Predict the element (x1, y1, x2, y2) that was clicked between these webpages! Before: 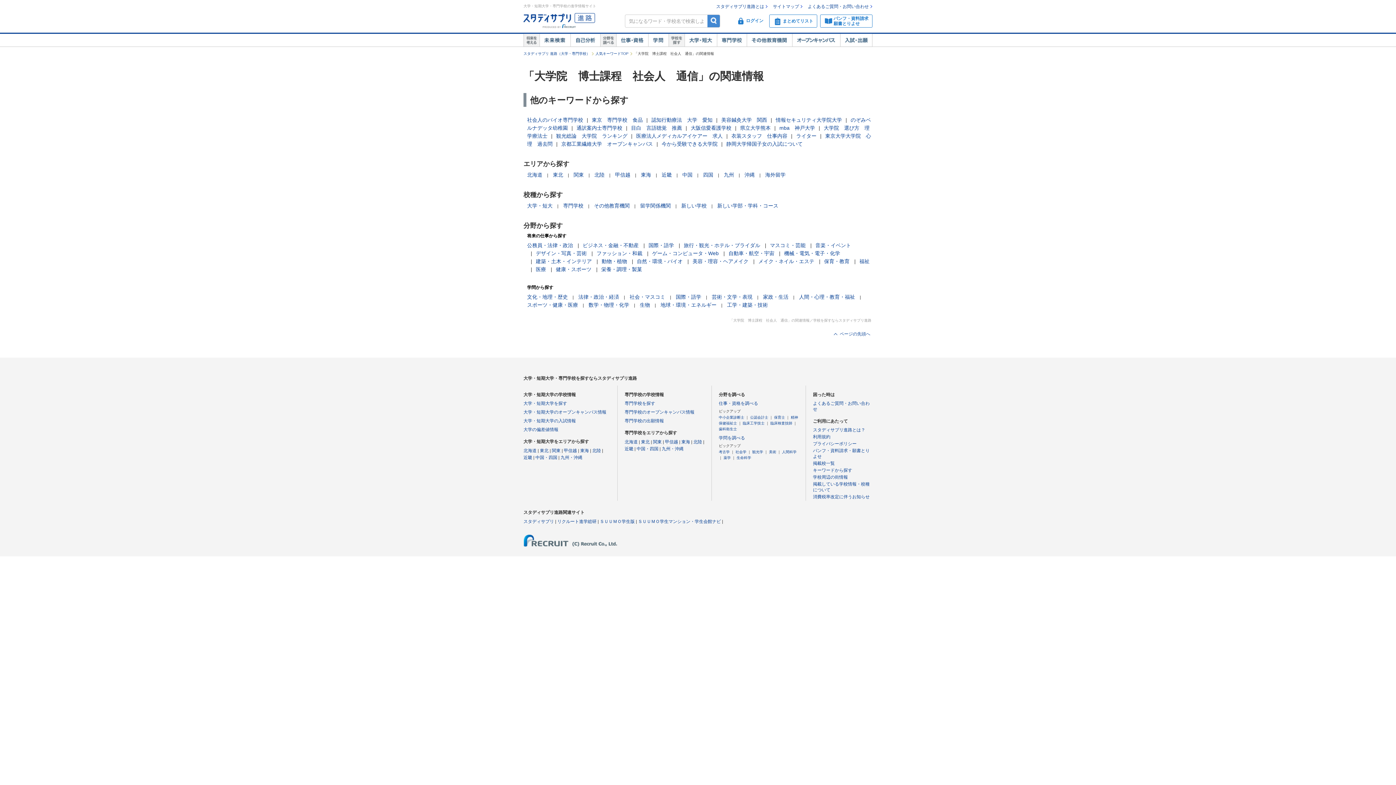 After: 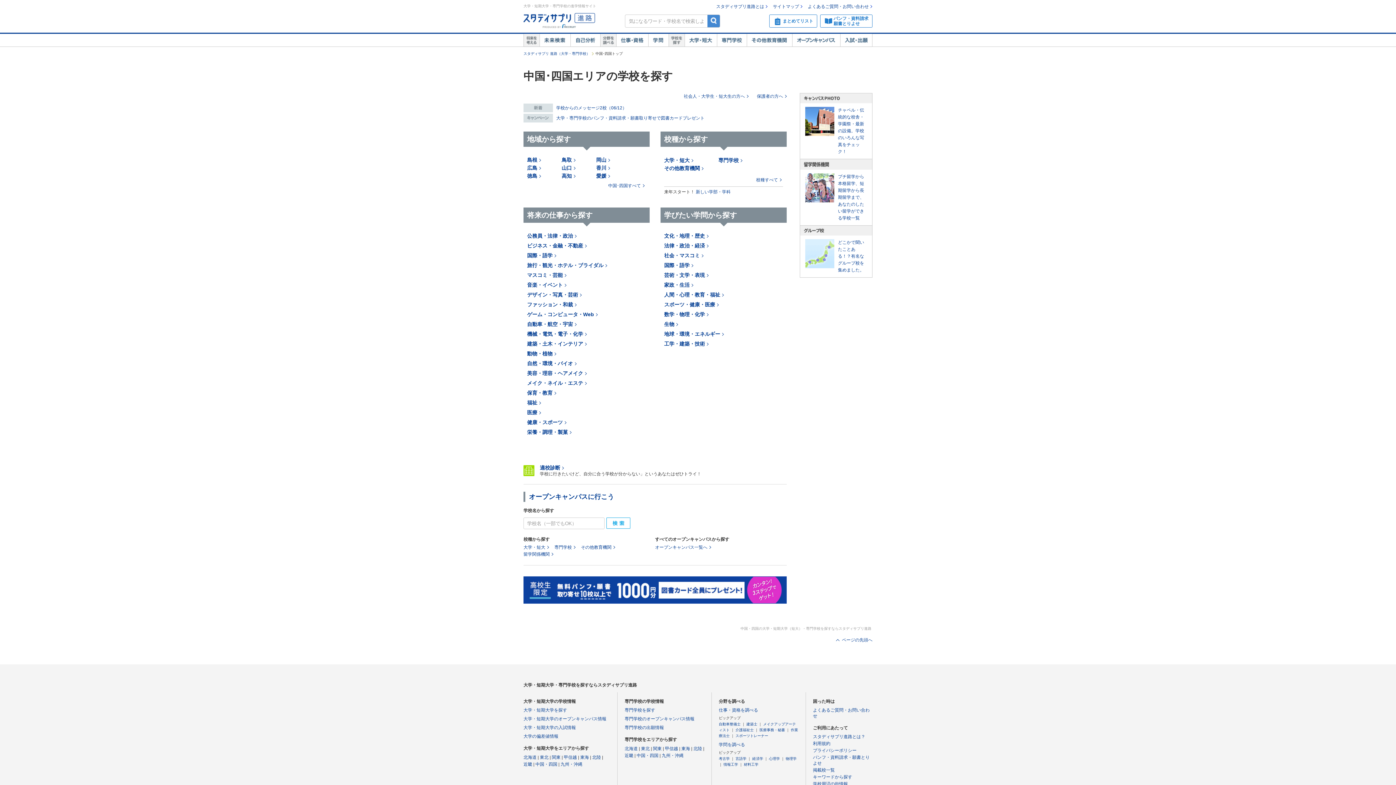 Action: label: 中国 bbox: (682, 172, 692, 177)